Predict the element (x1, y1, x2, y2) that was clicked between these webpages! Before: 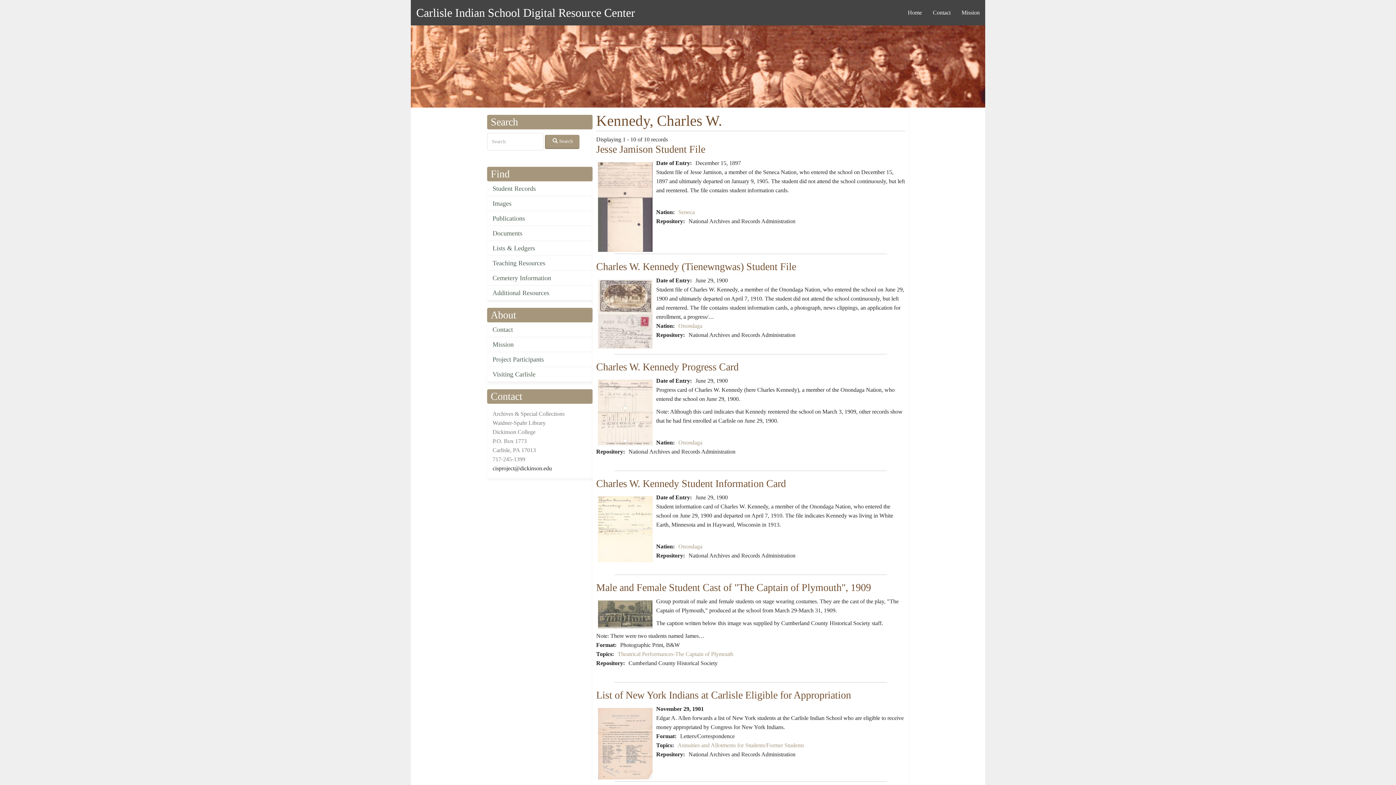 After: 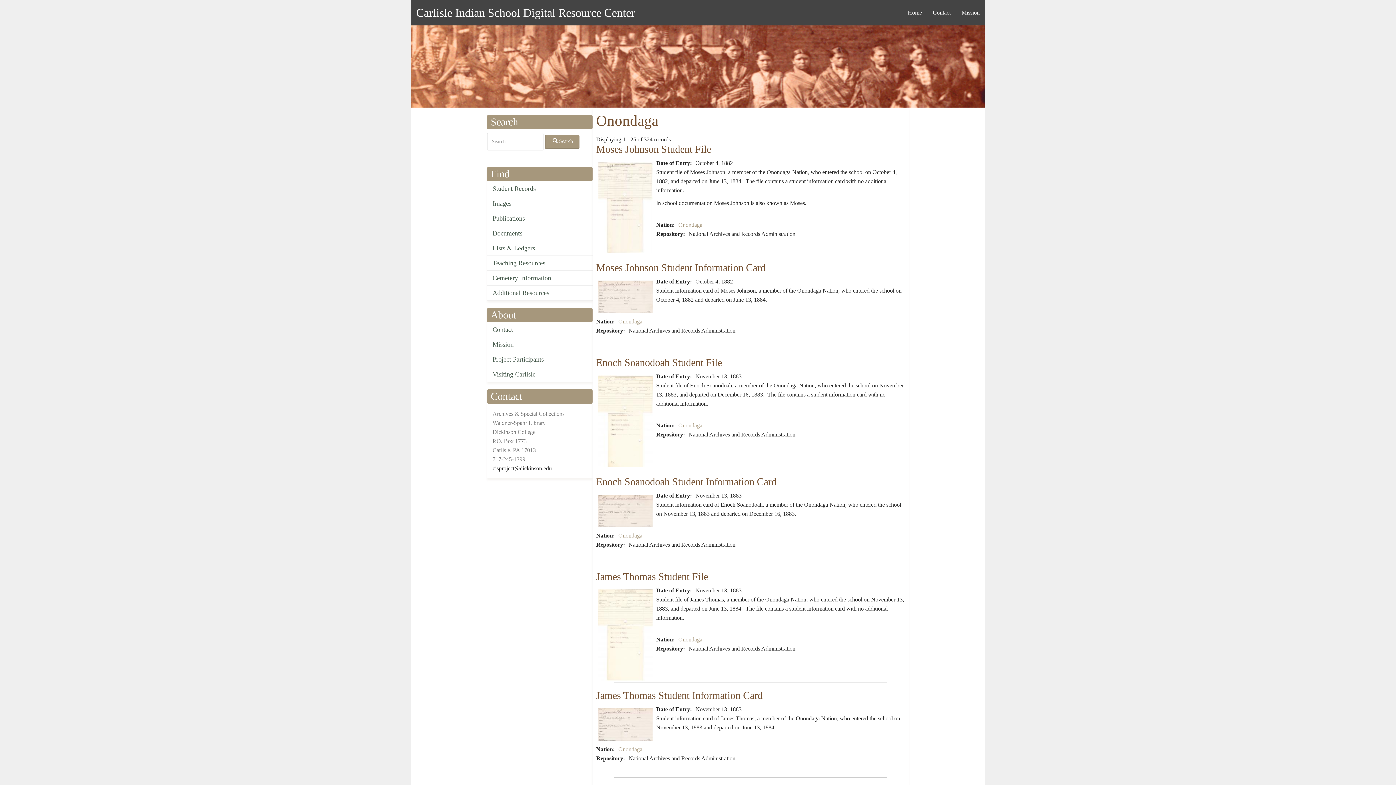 Action: label: Onondaga bbox: (678, 543, 702, 549)